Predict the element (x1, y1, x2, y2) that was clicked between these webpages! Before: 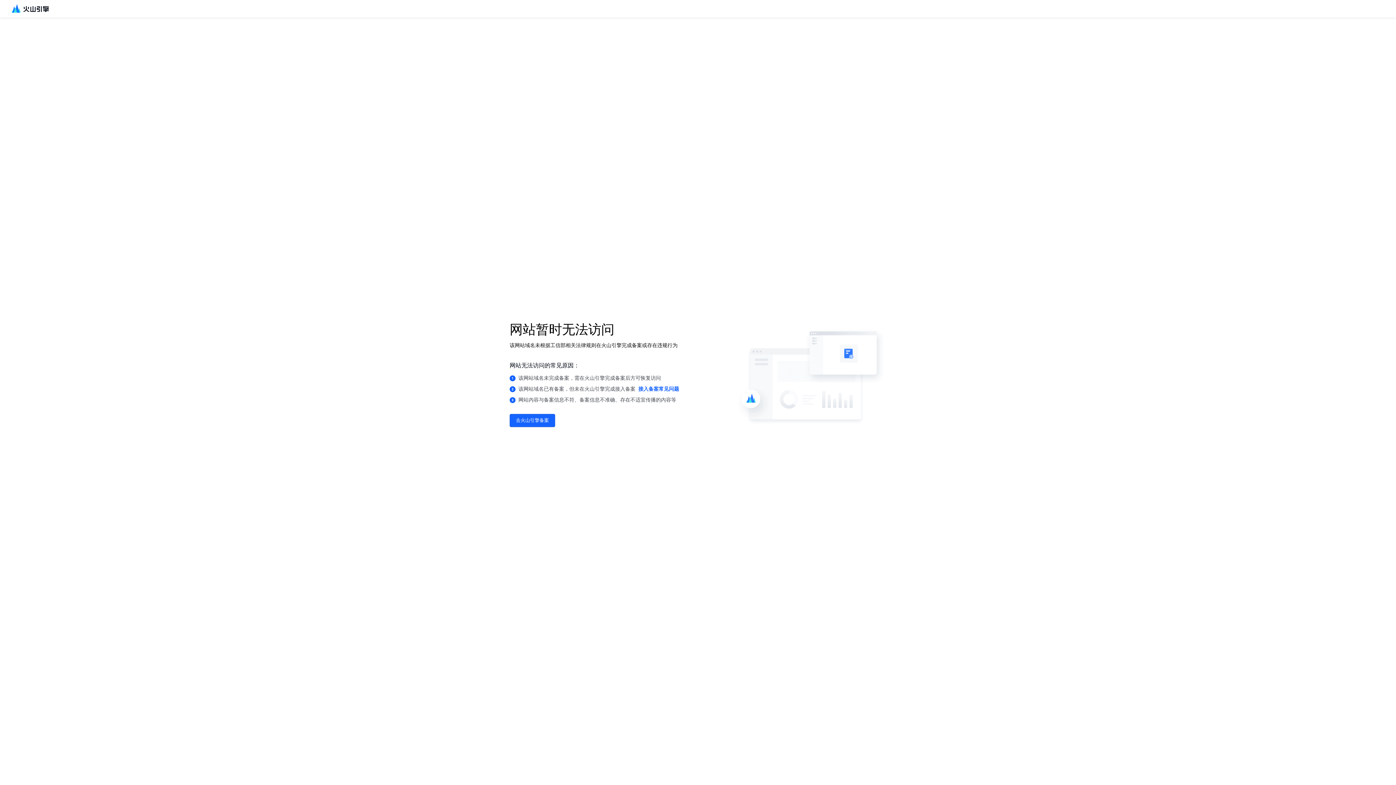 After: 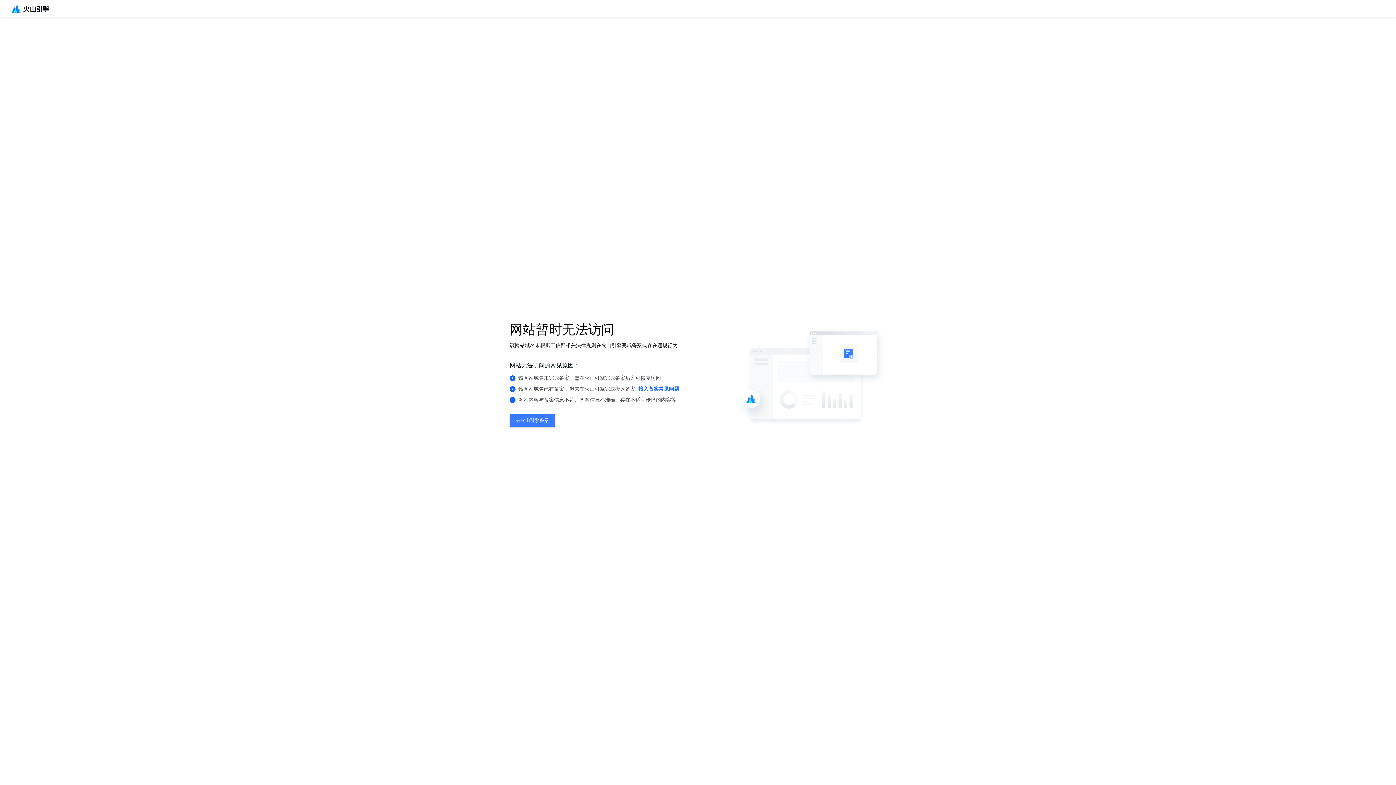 Action: label: 去火山引擎备案 bbox: (509, 414, 555, 427)